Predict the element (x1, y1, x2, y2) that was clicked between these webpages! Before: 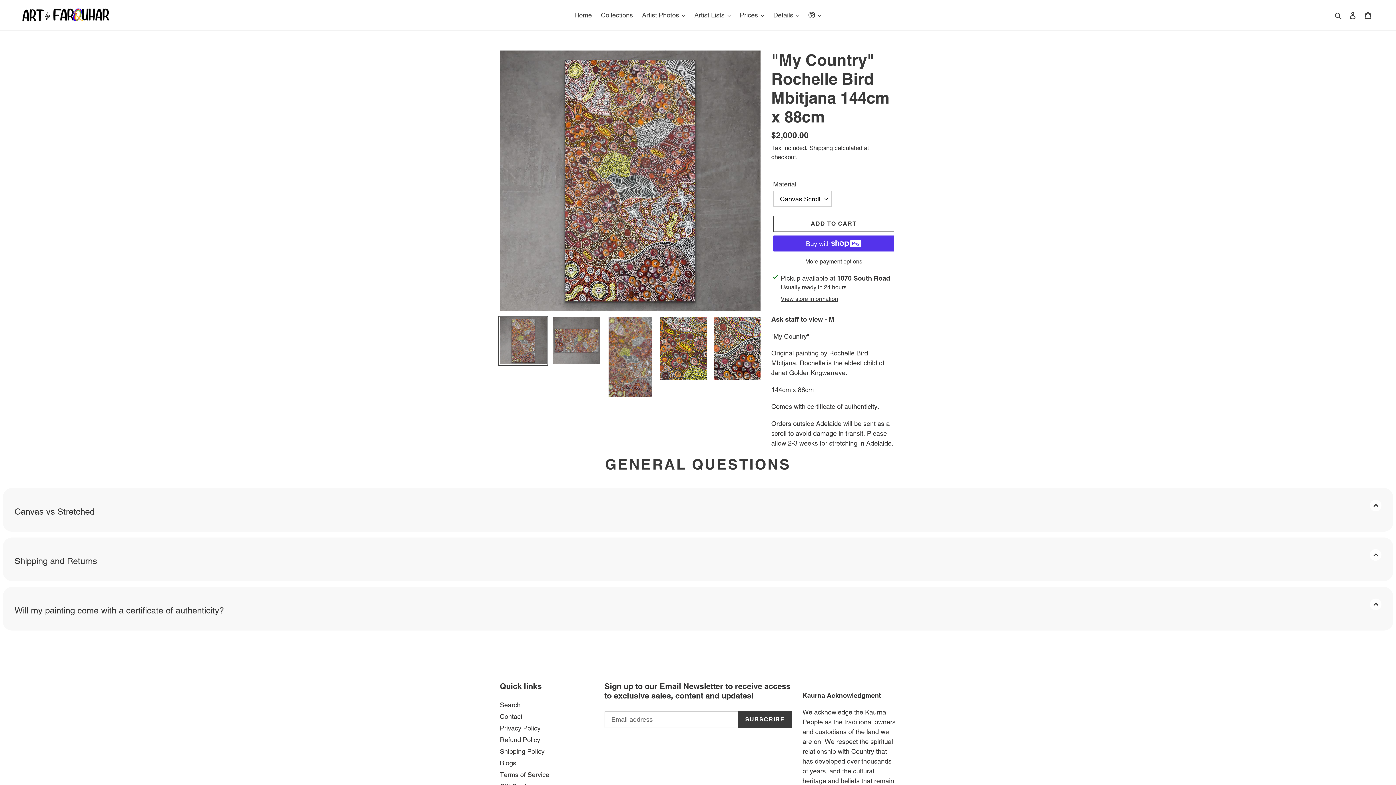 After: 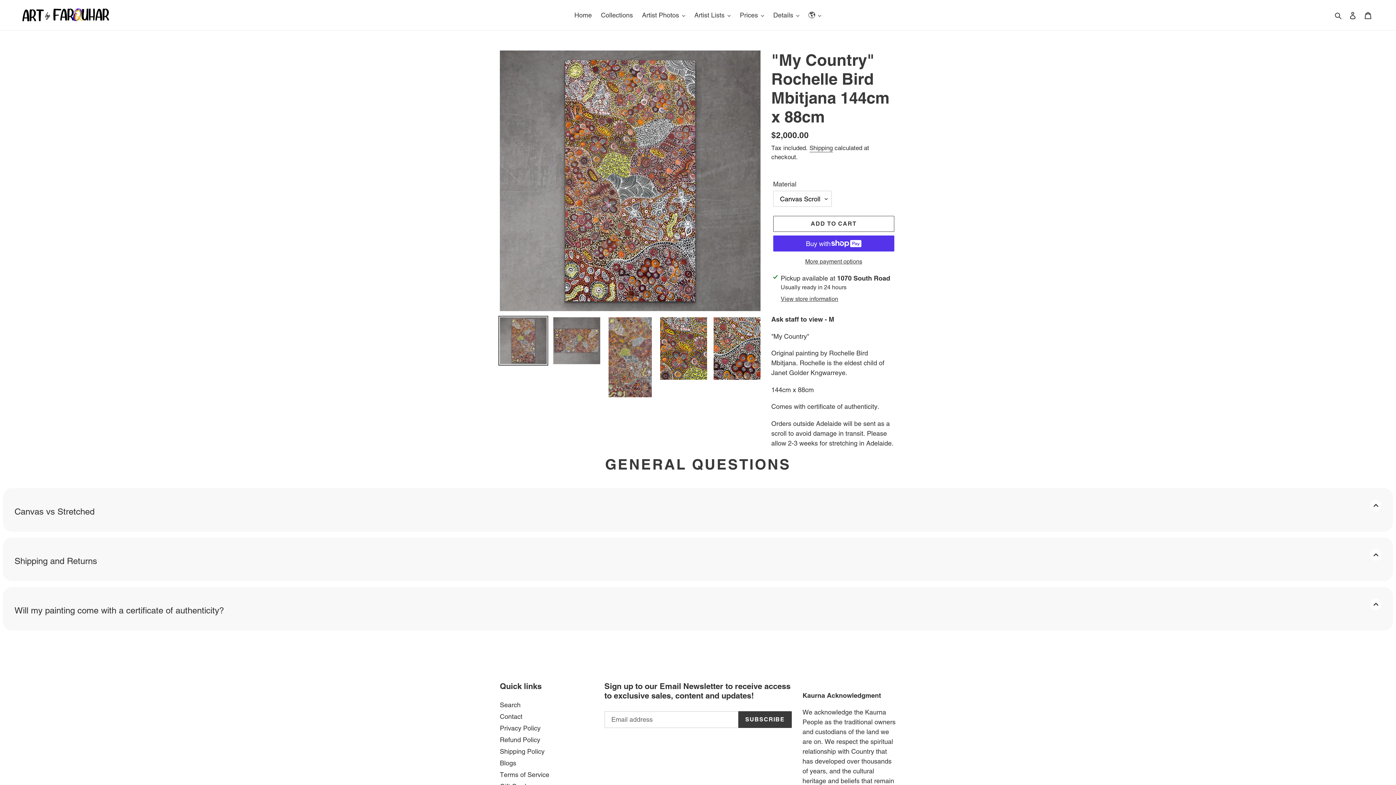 Action: bbox: (498, 315, 548, 365)